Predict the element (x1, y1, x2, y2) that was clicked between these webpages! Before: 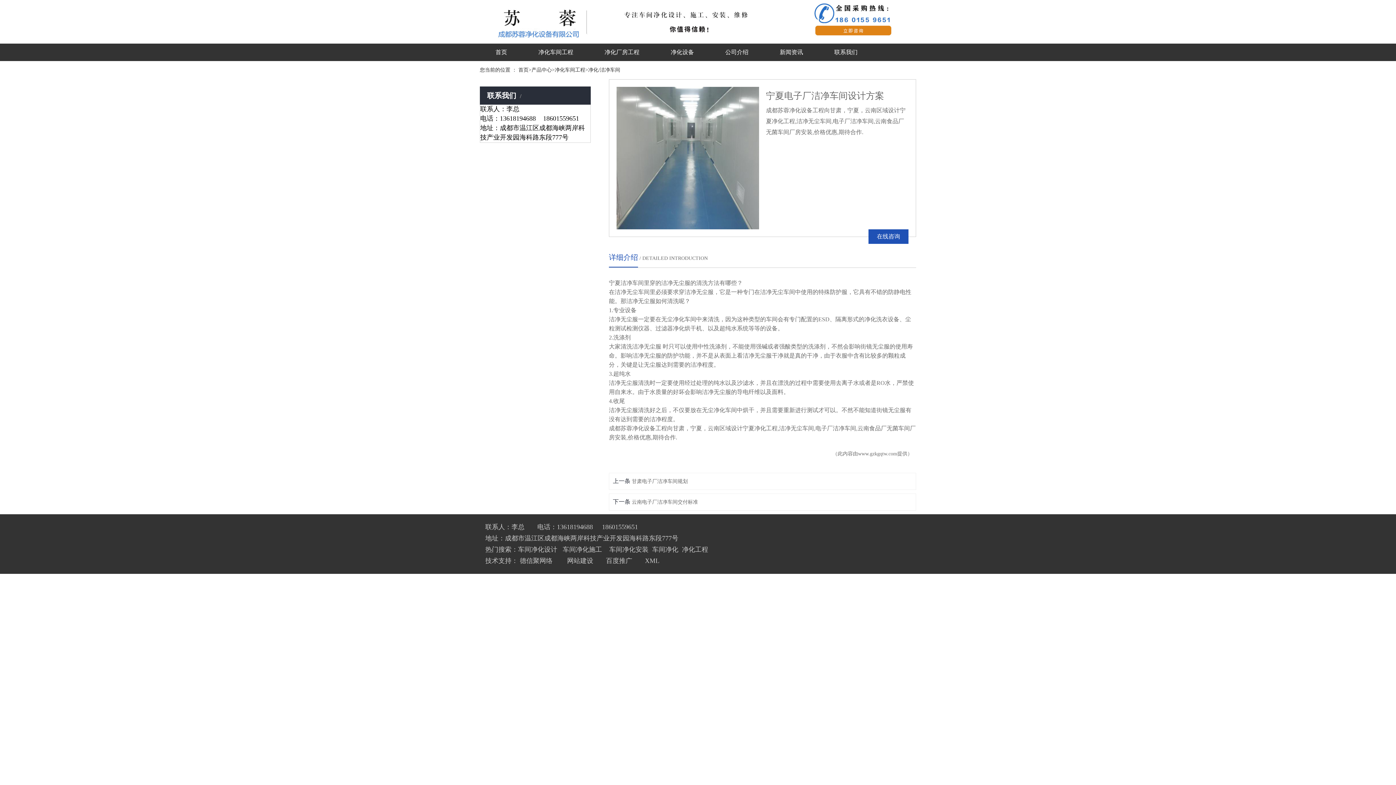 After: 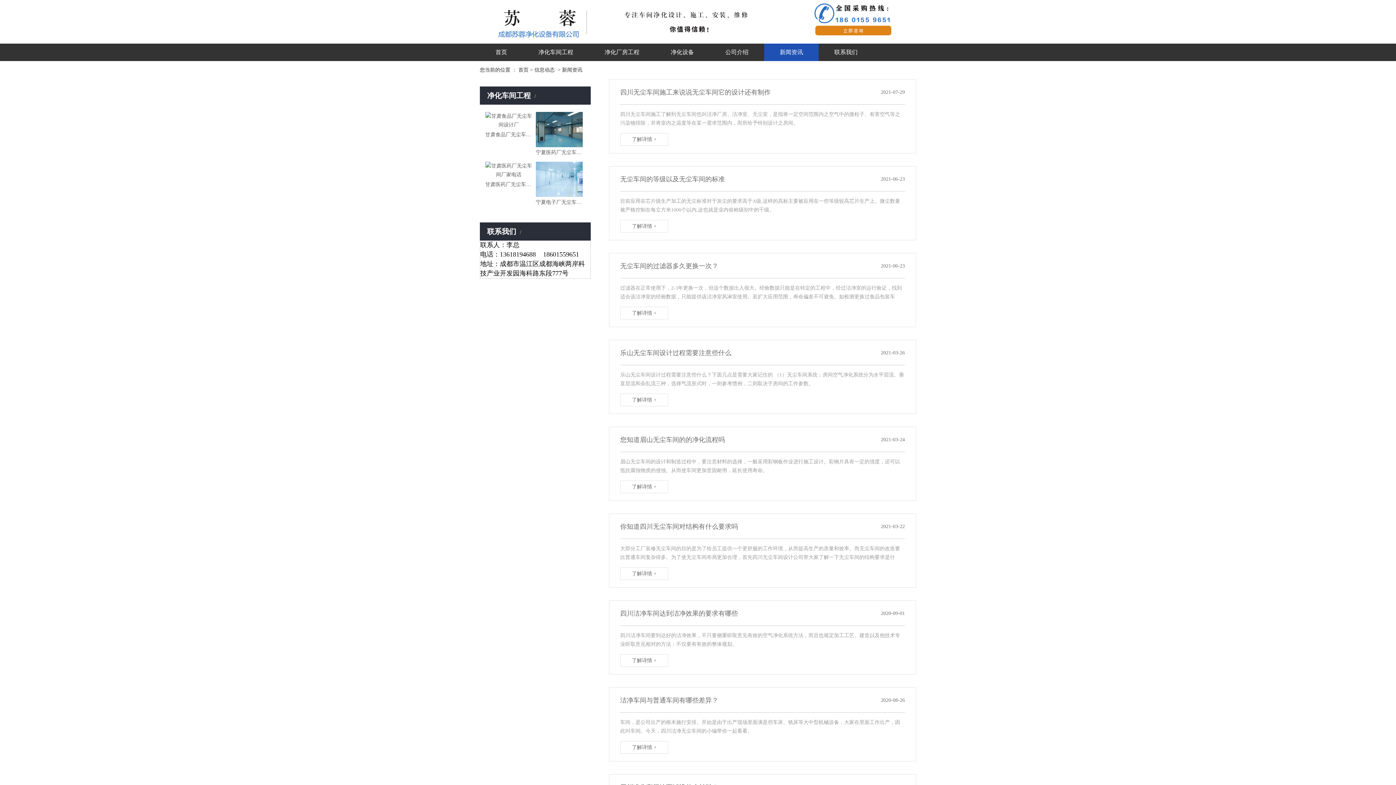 Action: label: 新闻资讯 bbox: (764, 43, 818, 61)